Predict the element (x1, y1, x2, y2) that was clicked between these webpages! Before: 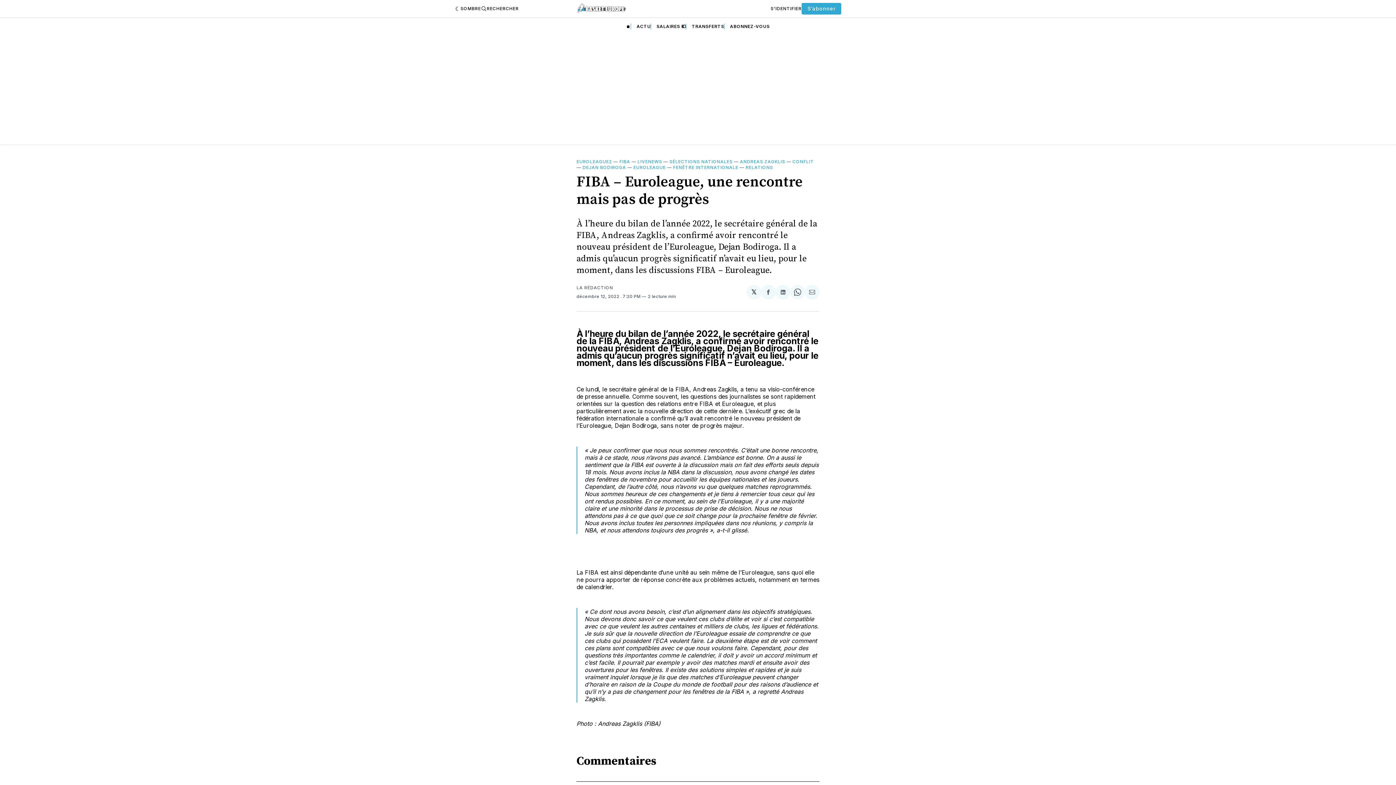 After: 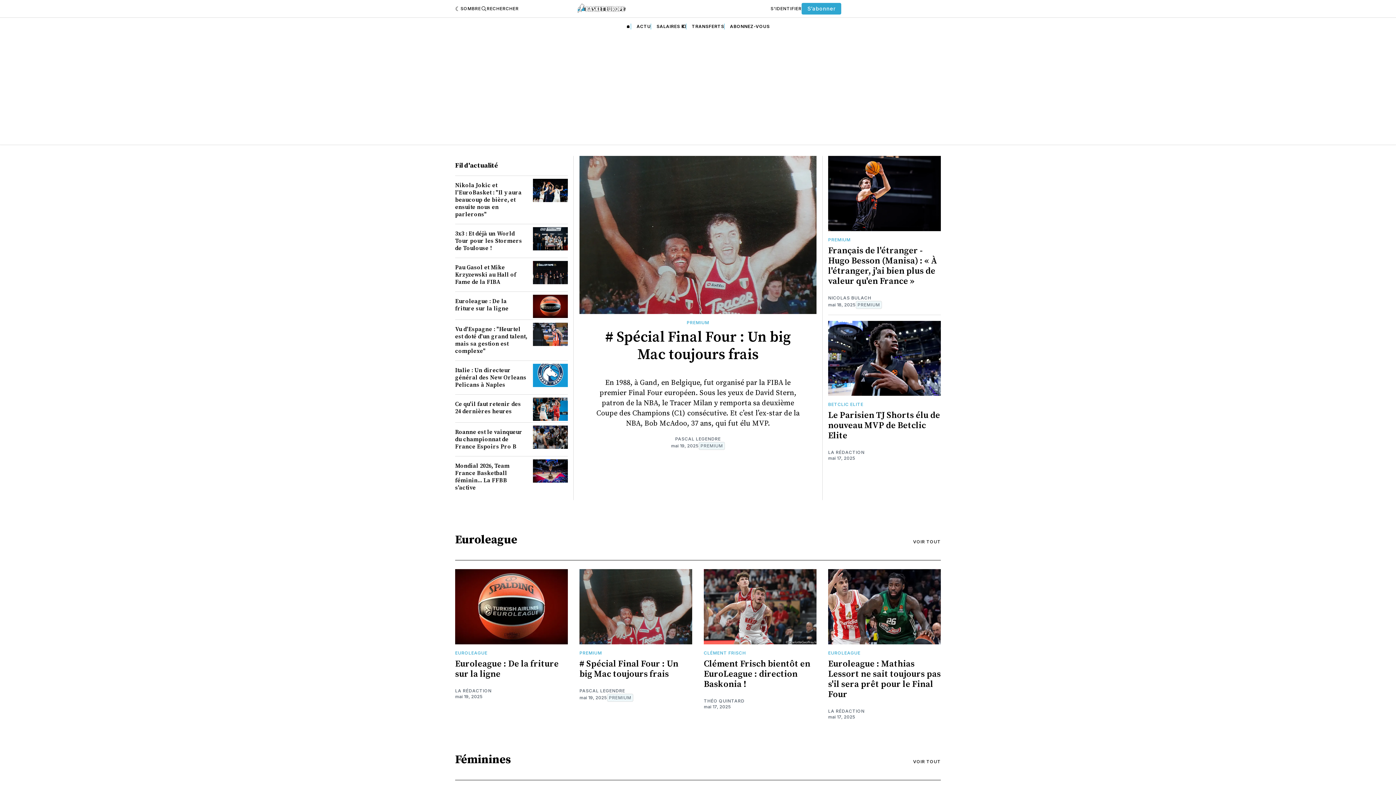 Action: label: ABONNEZ-VOUS bbox: (730, 23, 769, 29)